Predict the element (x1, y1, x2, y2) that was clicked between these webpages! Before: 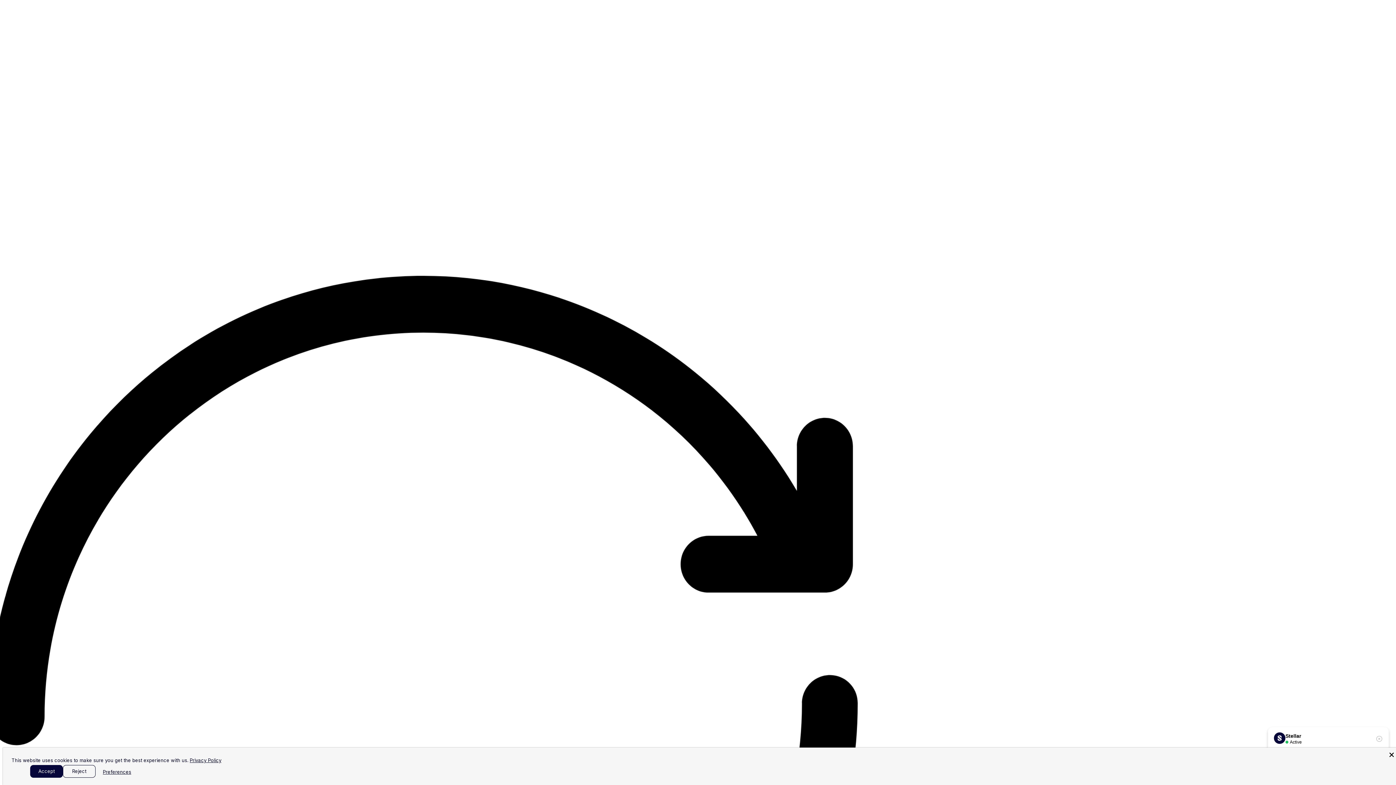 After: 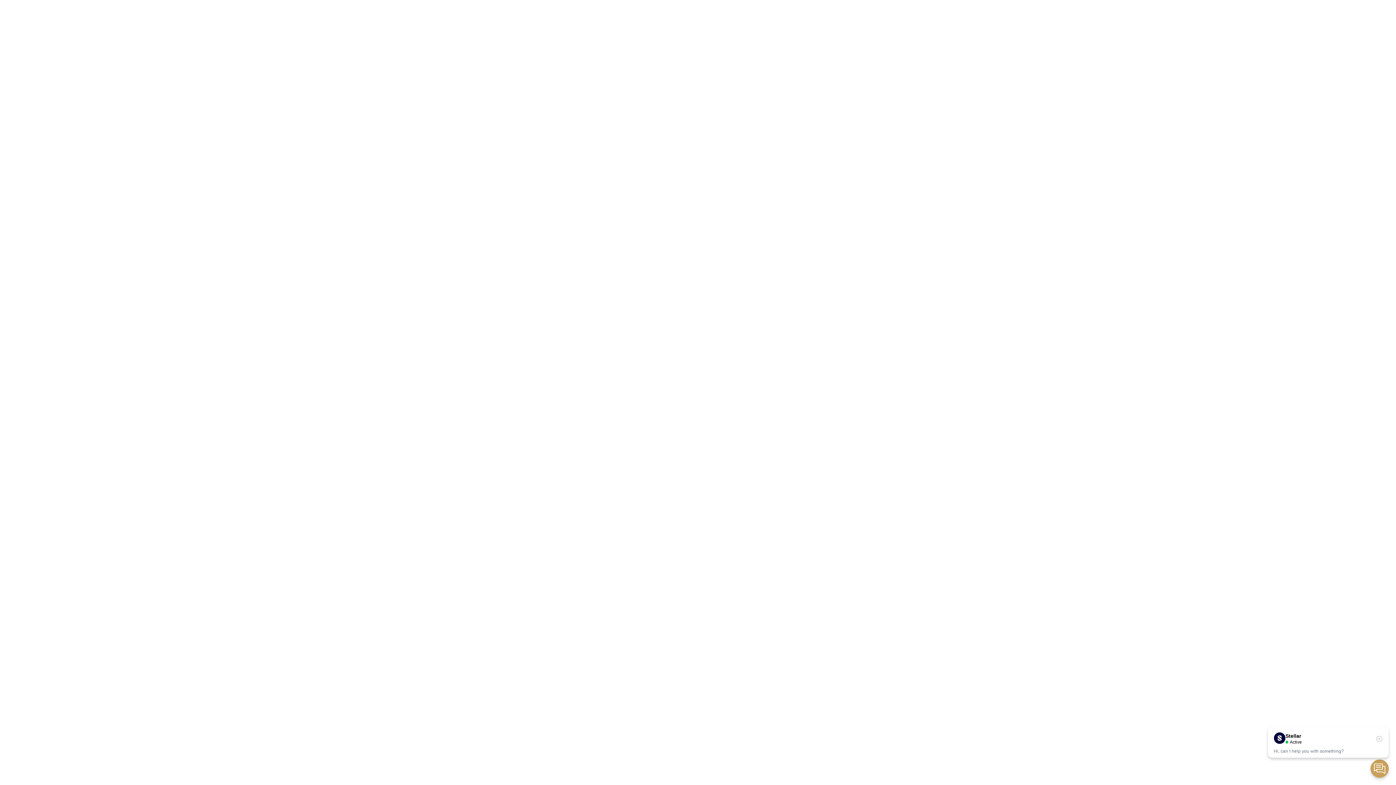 Action: label: Close bbox: (1388, 751, 1395, 758)